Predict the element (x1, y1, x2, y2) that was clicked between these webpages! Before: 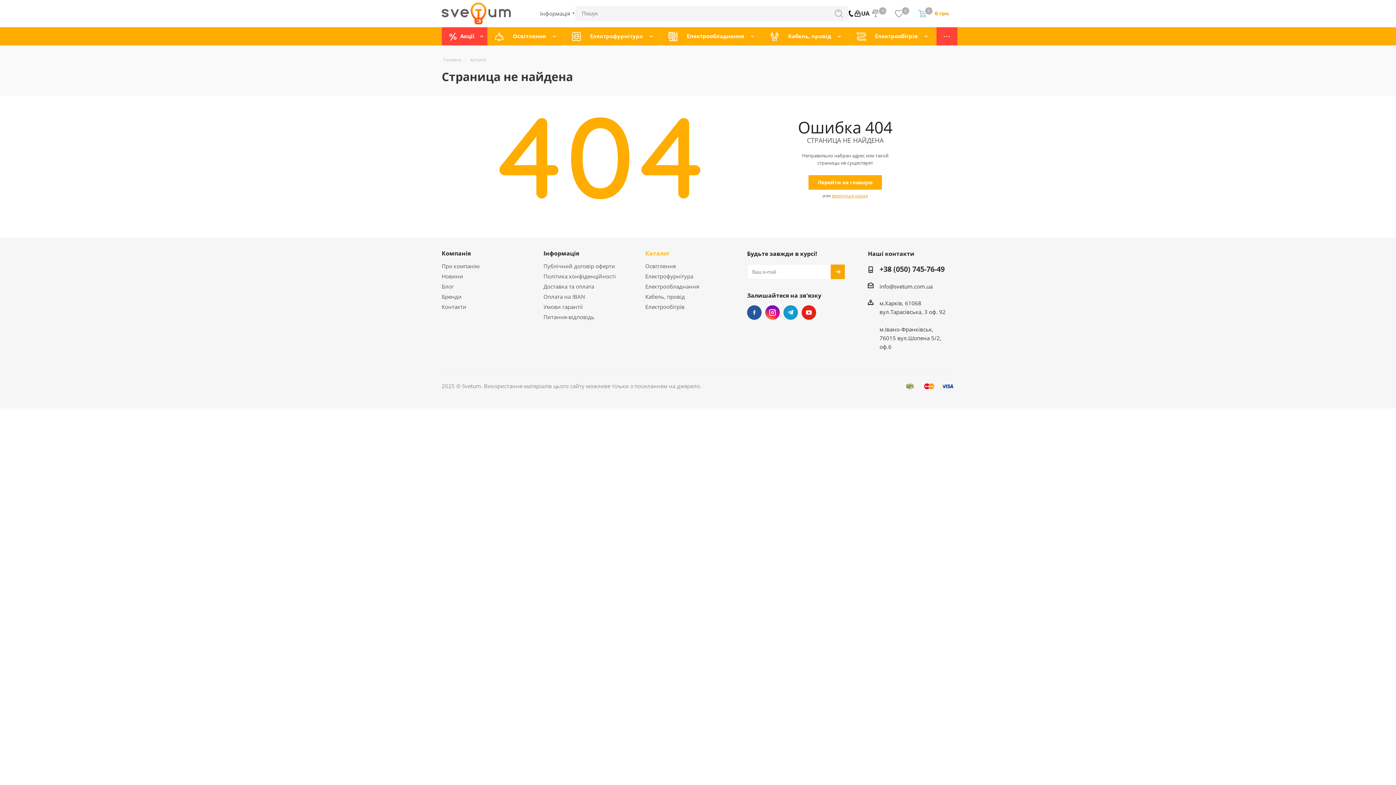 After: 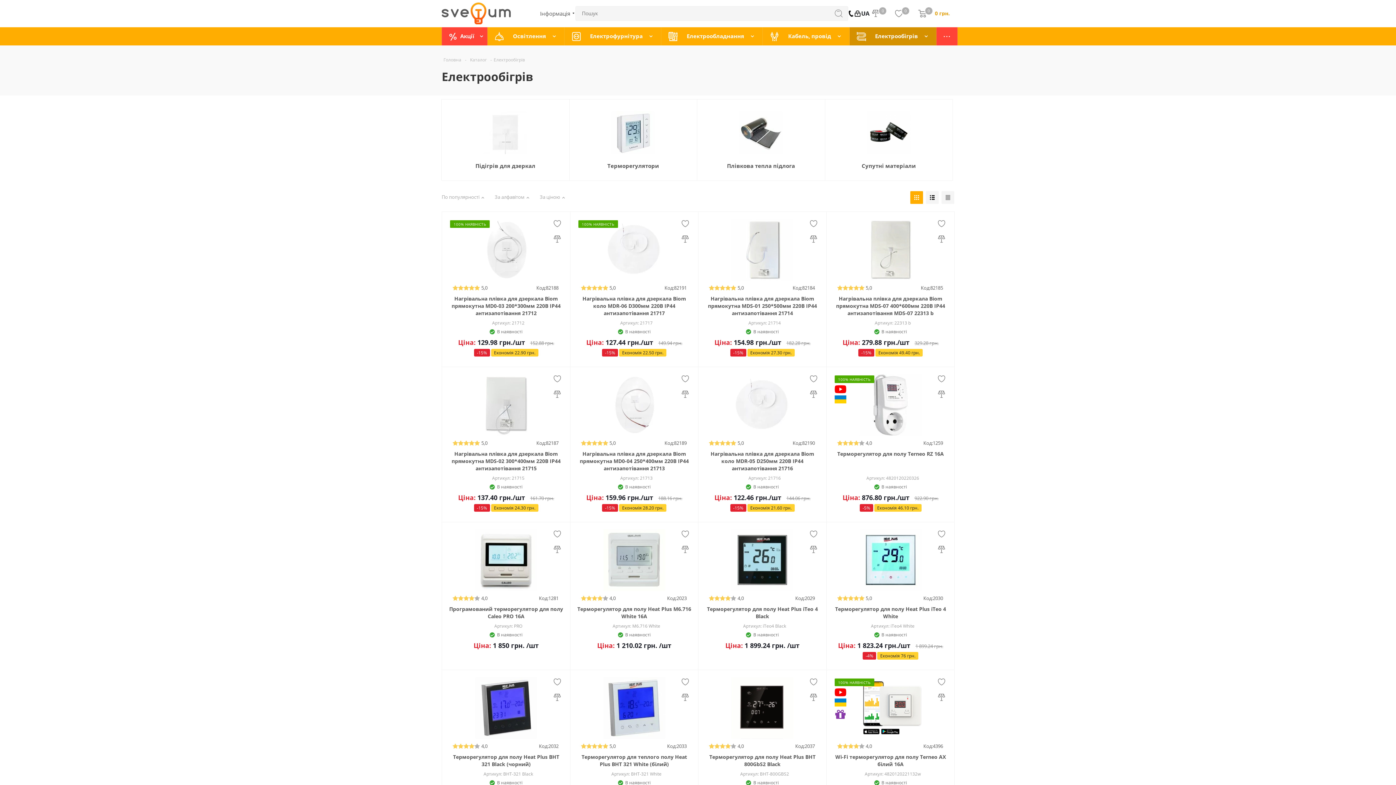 Action: bbox: (849, 27, 936, 45) label: Електрообігрів